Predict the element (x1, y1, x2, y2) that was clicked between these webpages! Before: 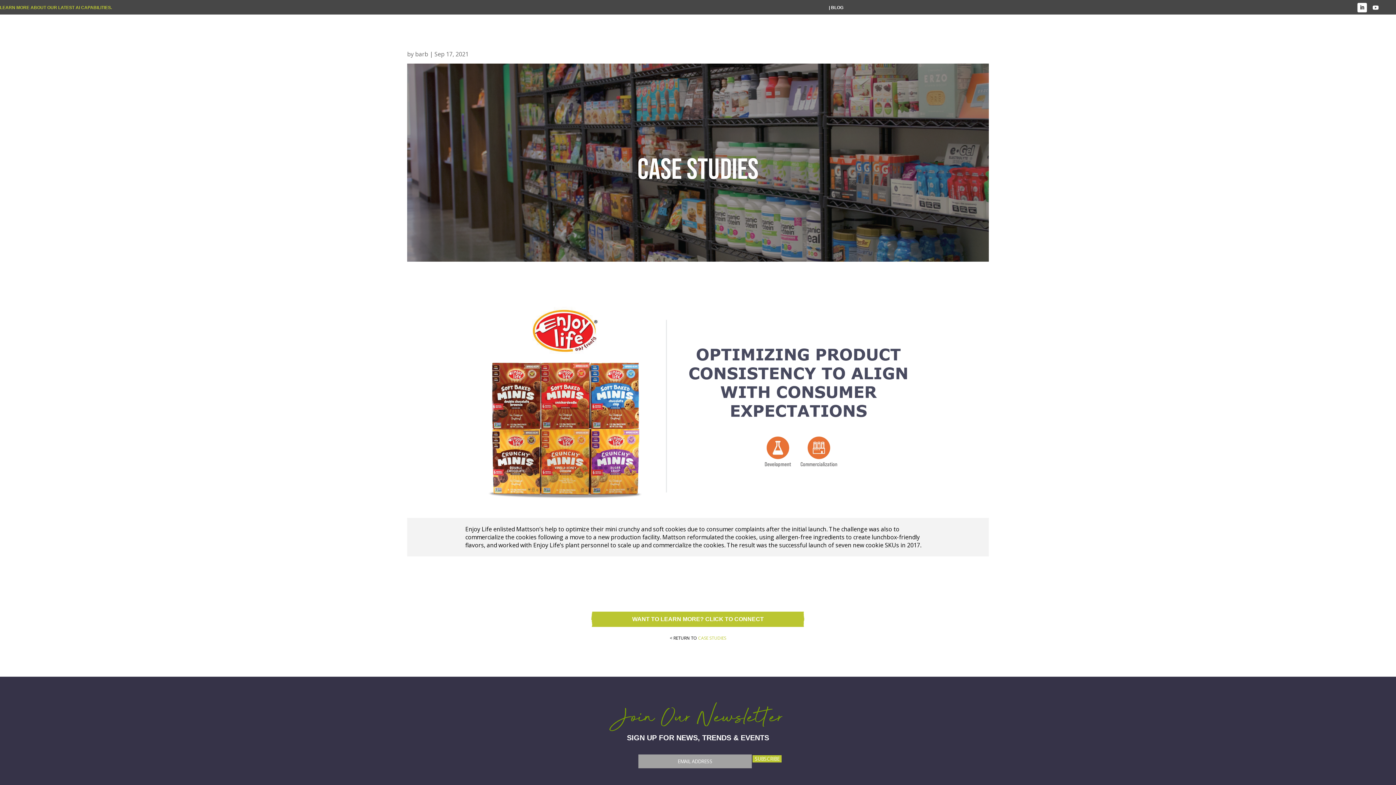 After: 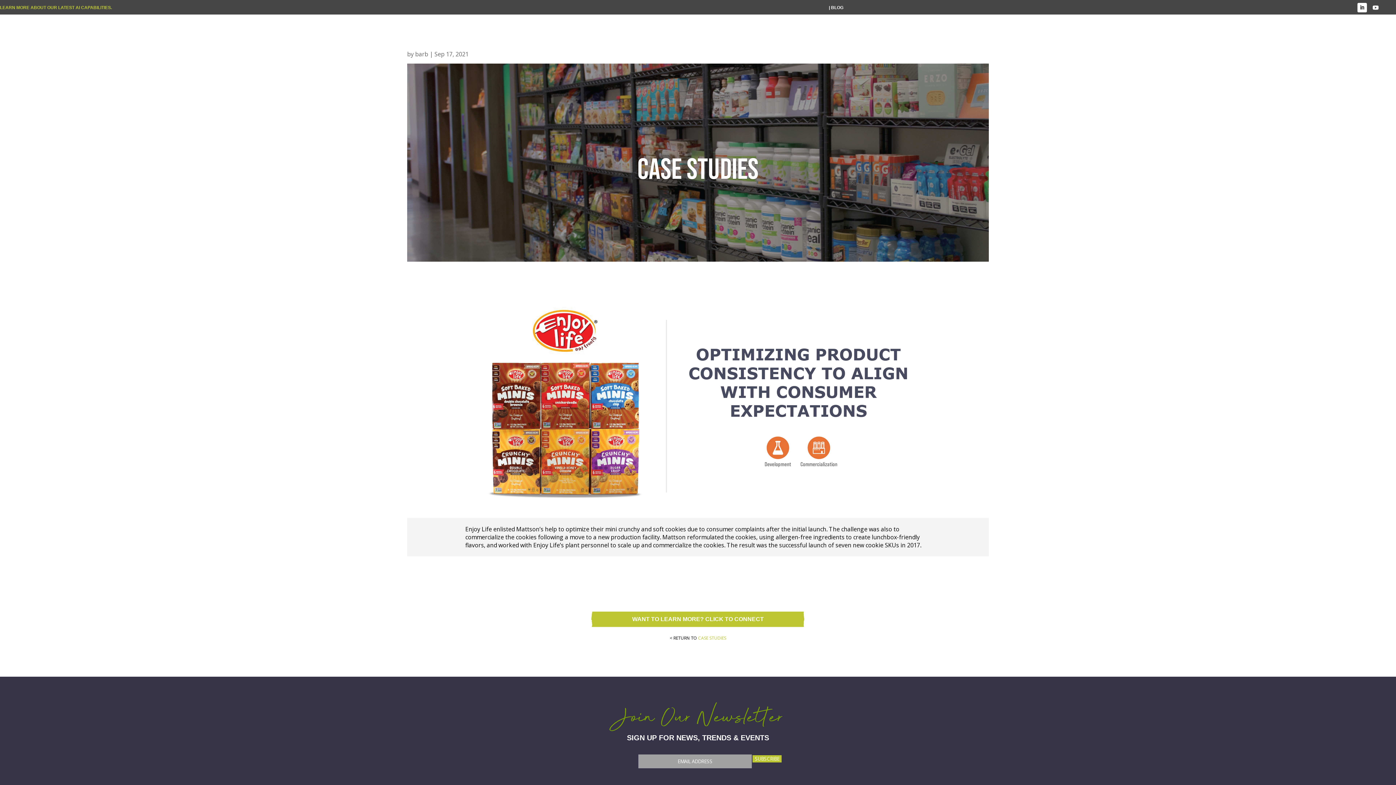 Action: bbox: (1357, 2, 1367, 12)